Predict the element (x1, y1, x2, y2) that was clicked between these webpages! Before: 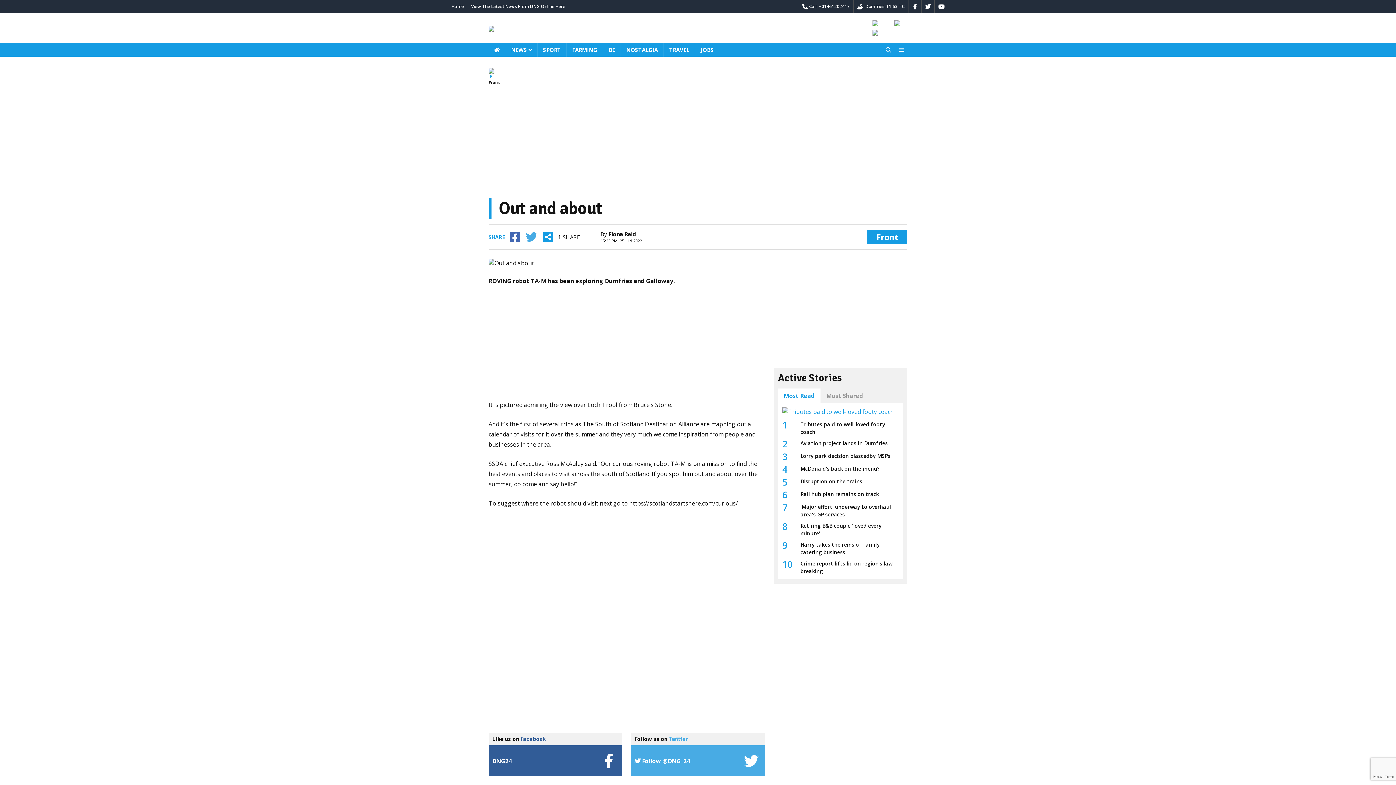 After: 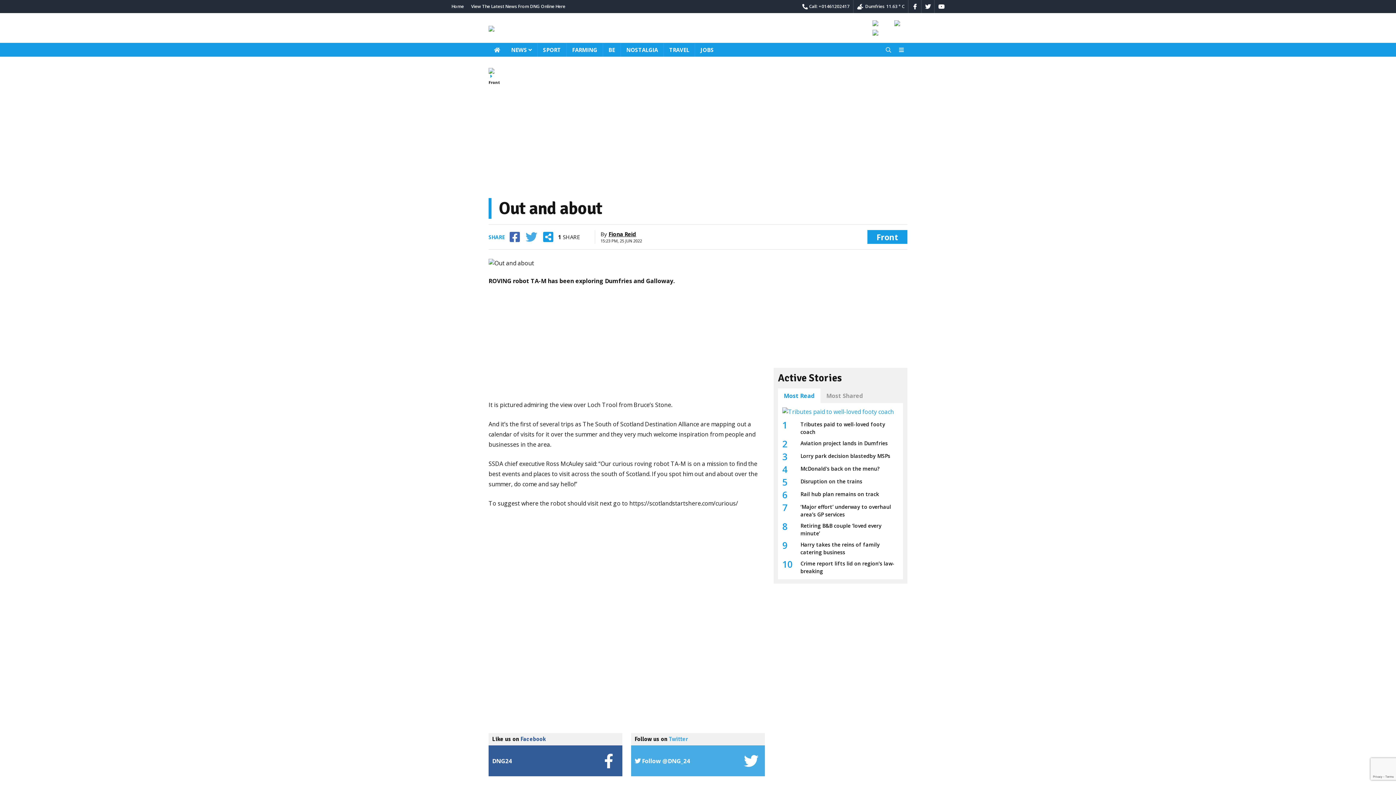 Action: bbox: (543, 228, 553, 245)